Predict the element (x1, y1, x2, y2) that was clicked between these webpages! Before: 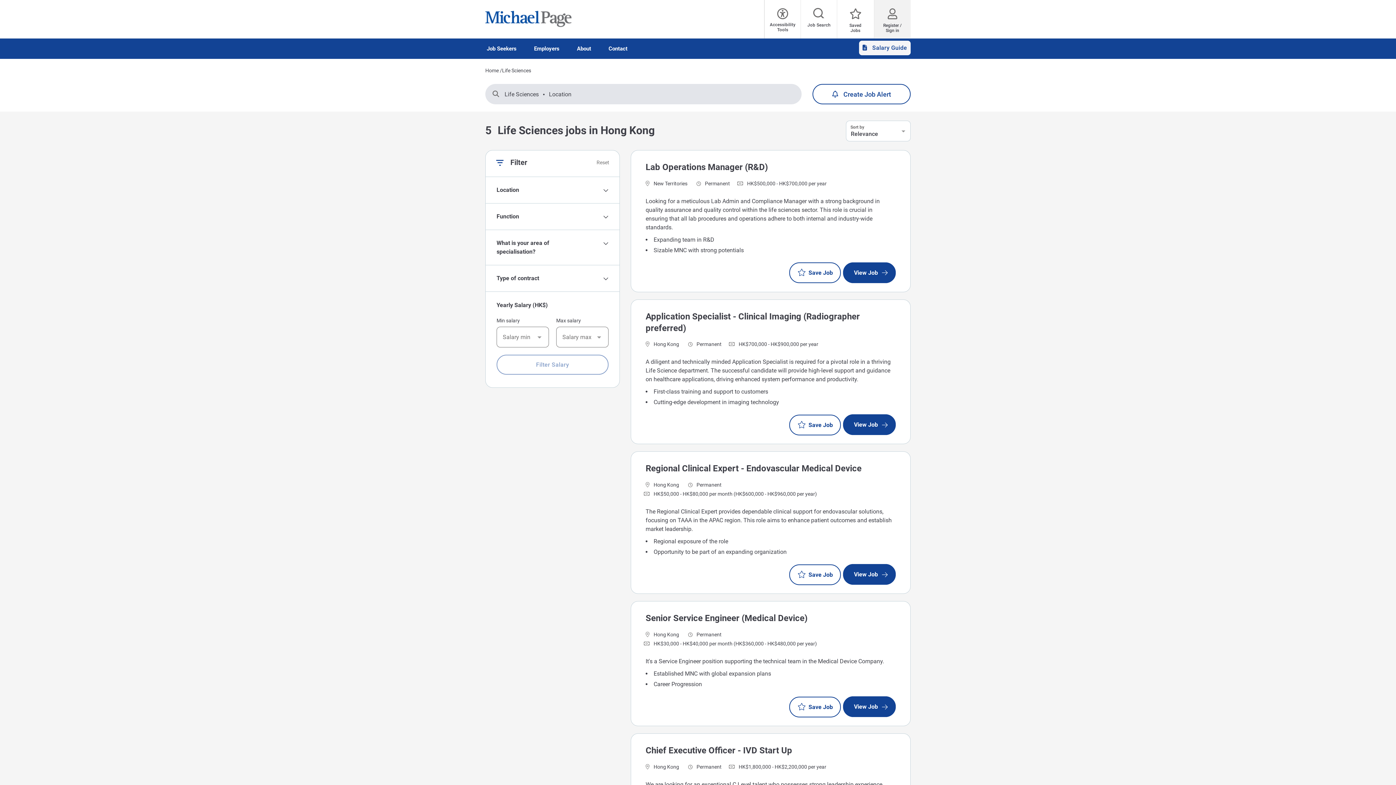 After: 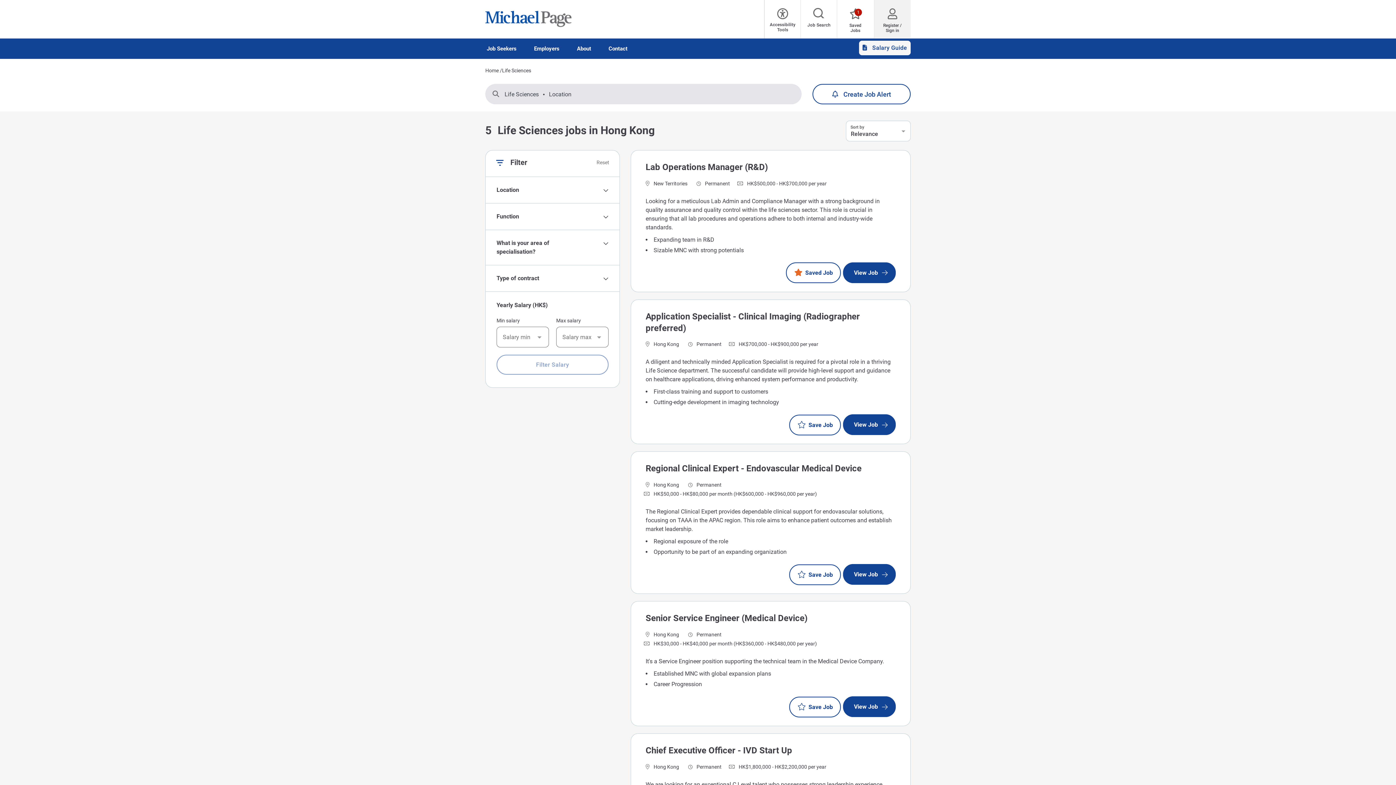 Action: bbox: (789, 262, 841, 283) label: Save Job